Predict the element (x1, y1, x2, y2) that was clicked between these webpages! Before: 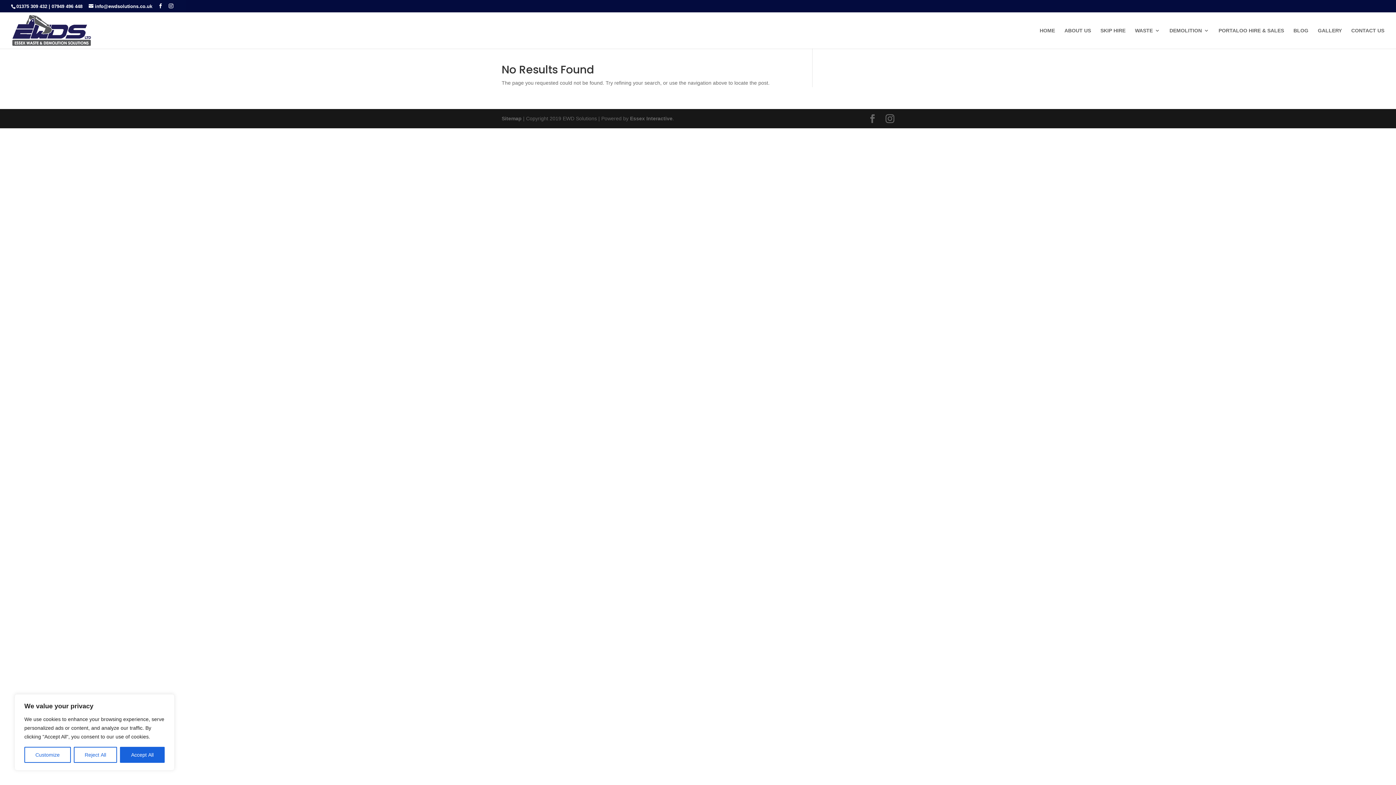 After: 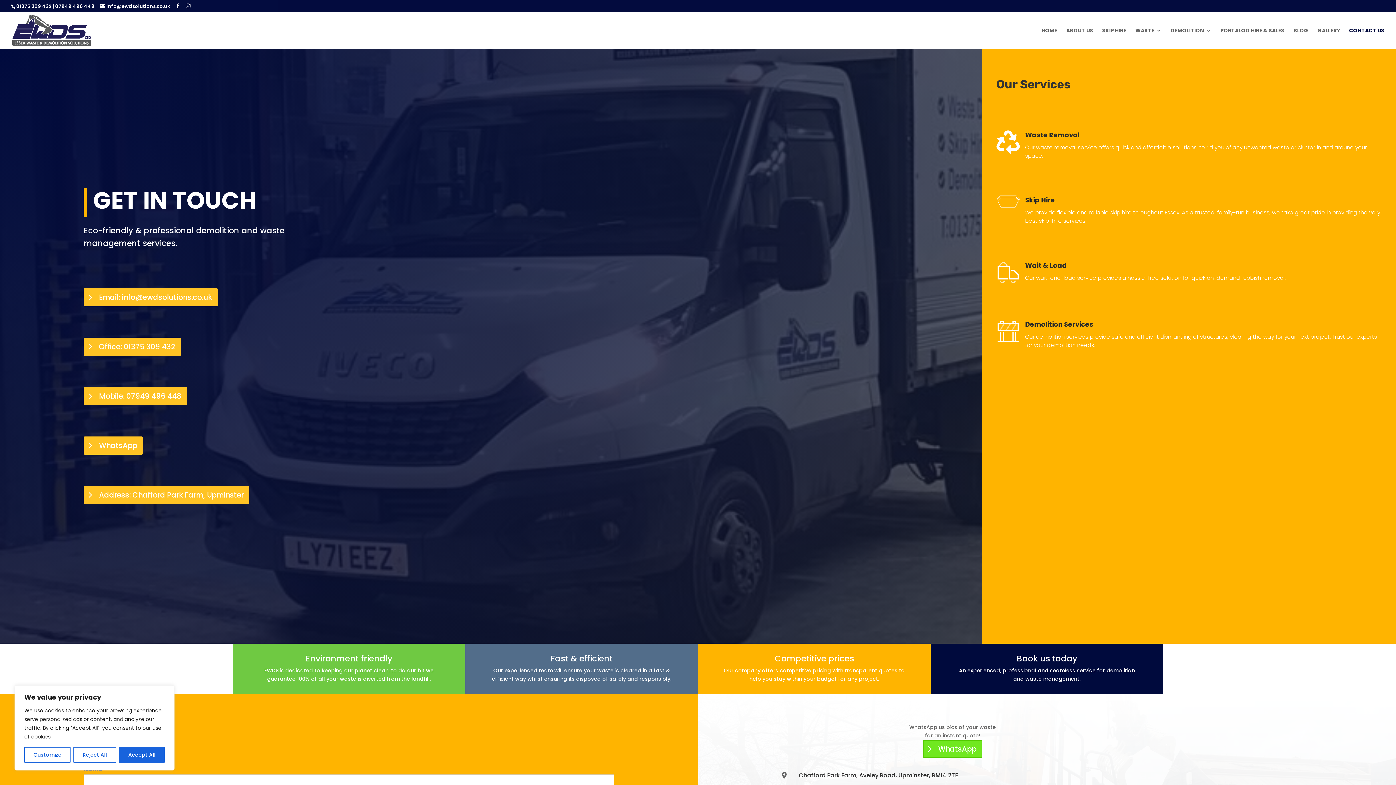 Action: label: CONTACT US bbox: (1351, 27, 1384, 48)